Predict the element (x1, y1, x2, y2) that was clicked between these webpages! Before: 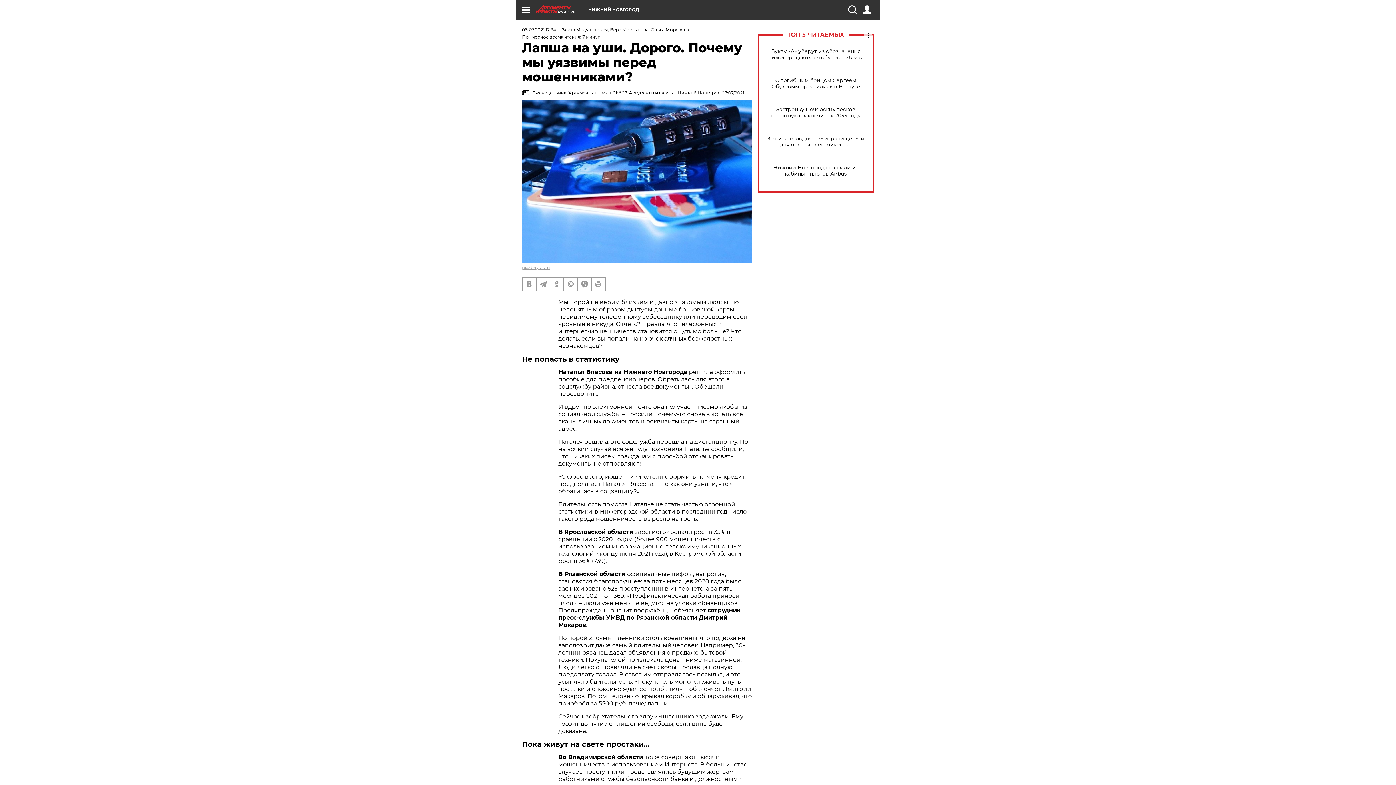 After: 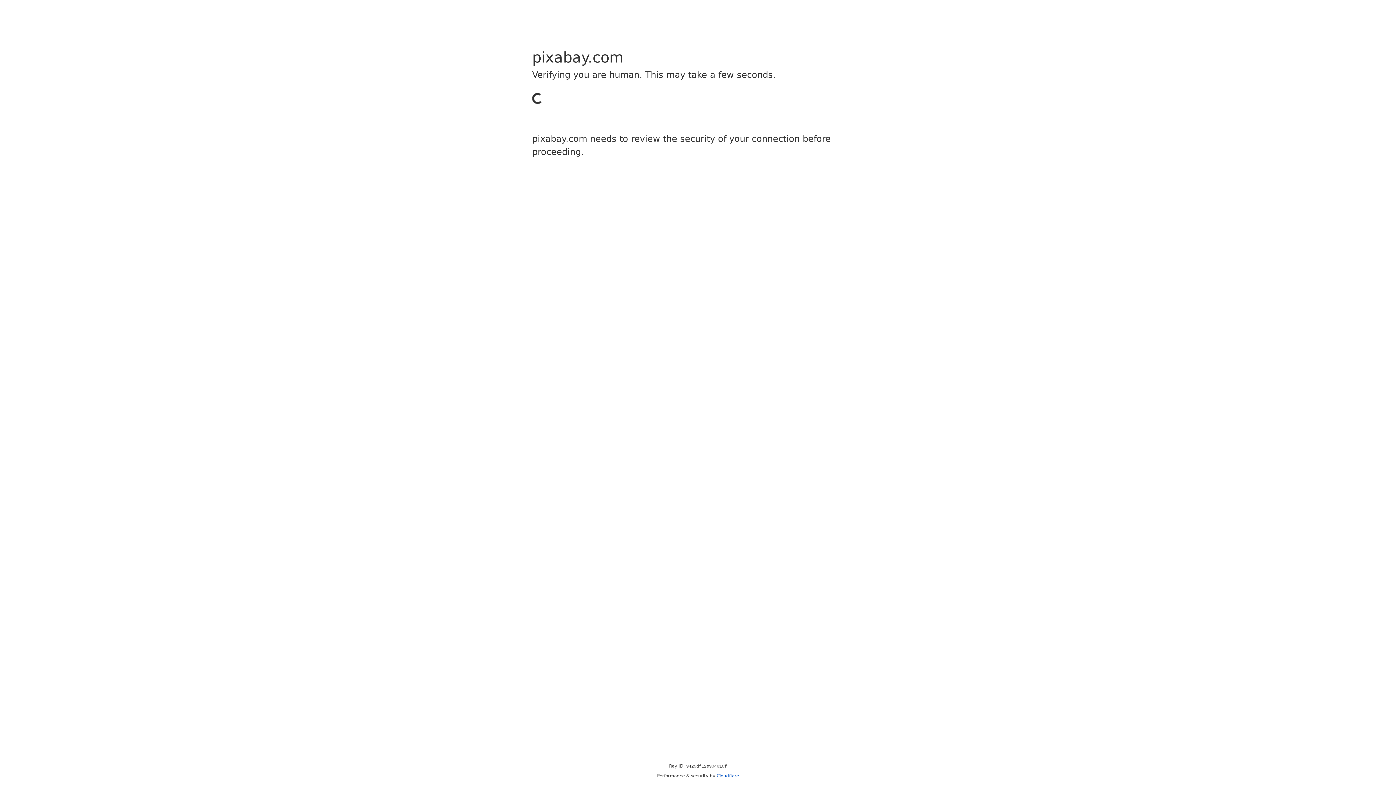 Action: label: pixabay.com bbox: (522, 264, 550, 270)